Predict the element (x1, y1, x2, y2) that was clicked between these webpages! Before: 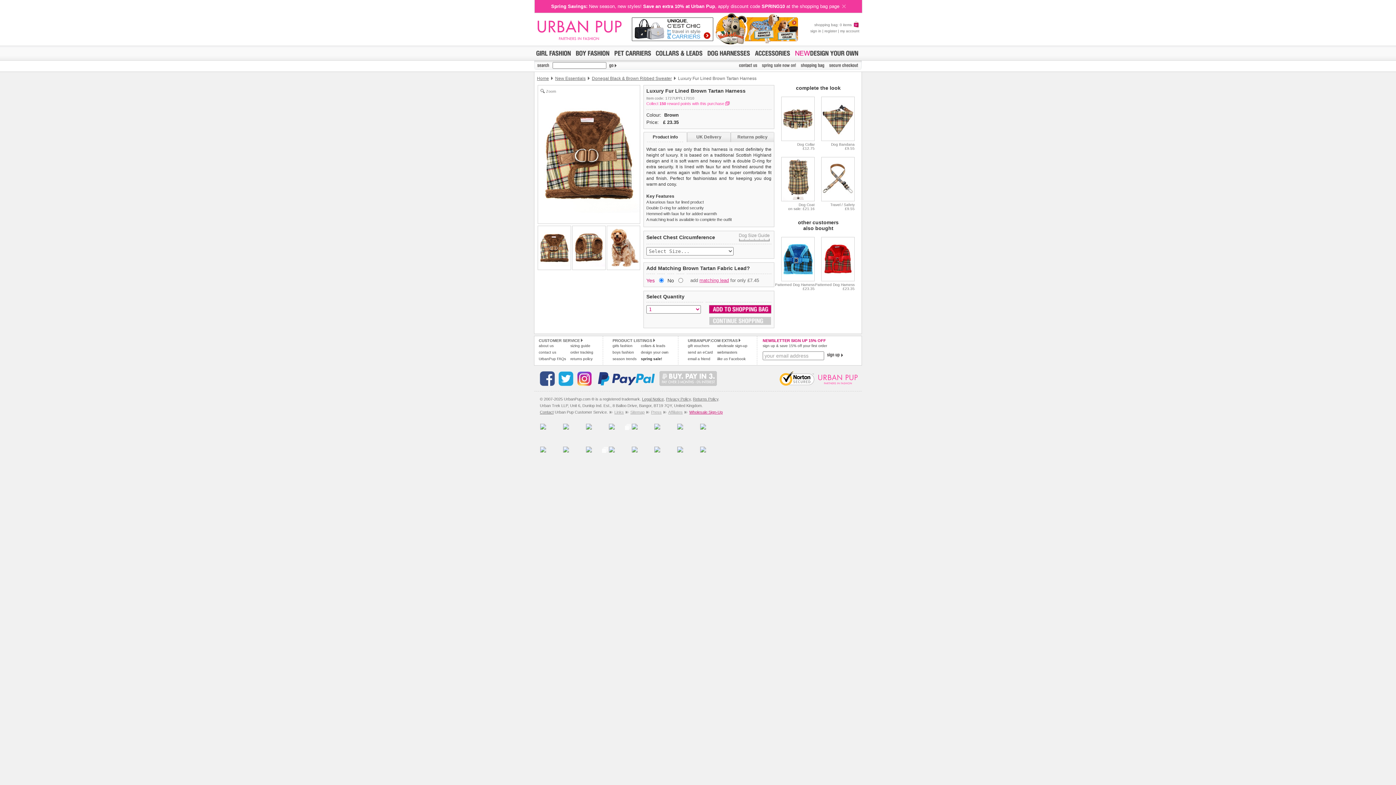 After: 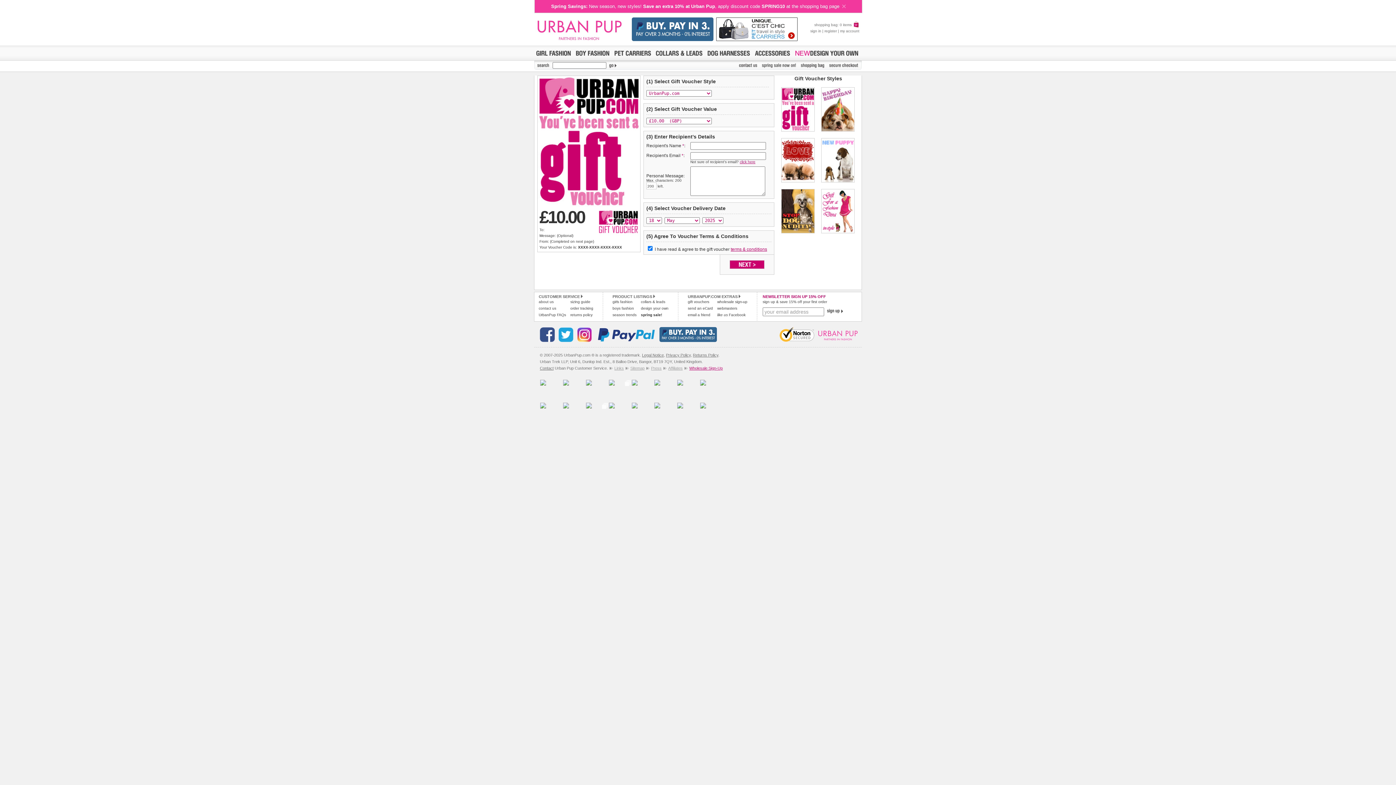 Action: label: gift vouchers bbox: (688, 344, 709, 348)